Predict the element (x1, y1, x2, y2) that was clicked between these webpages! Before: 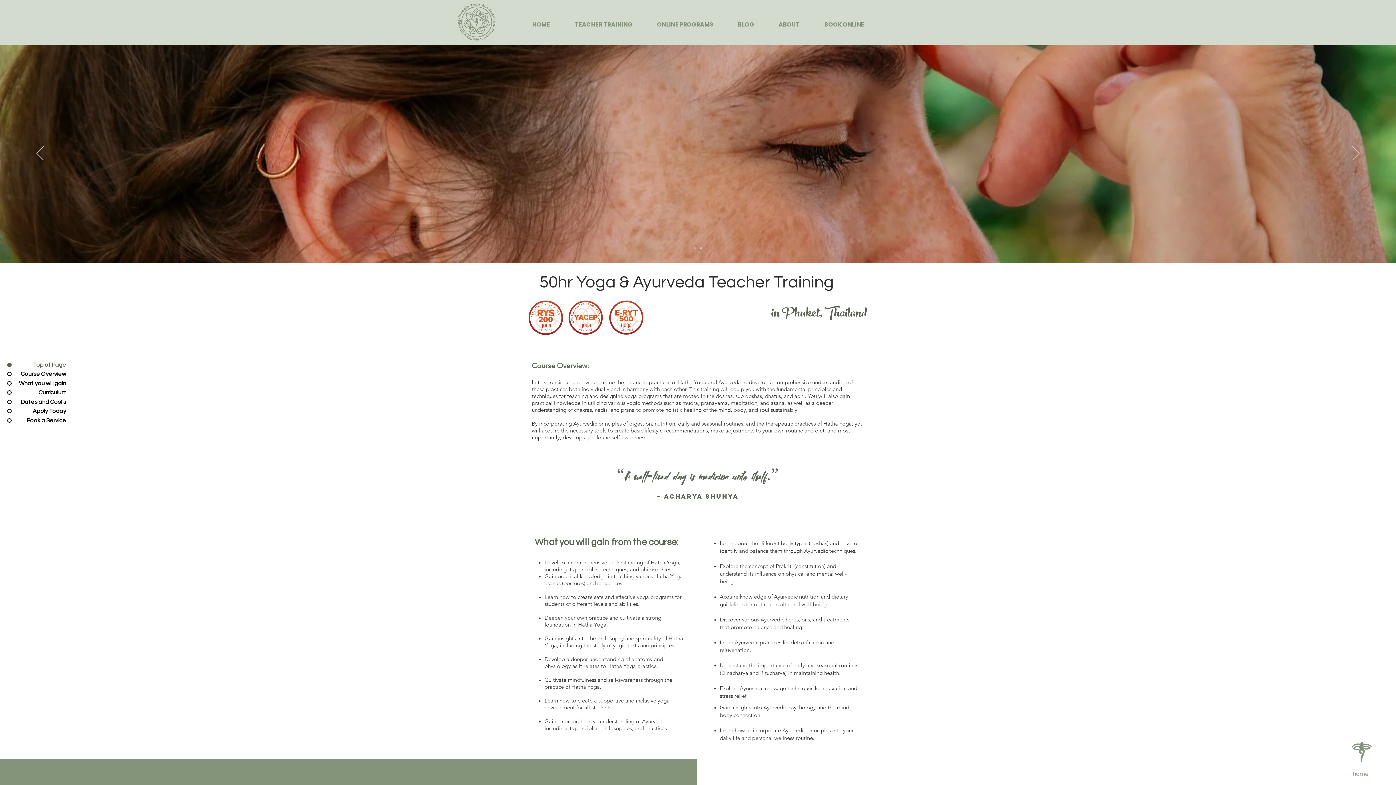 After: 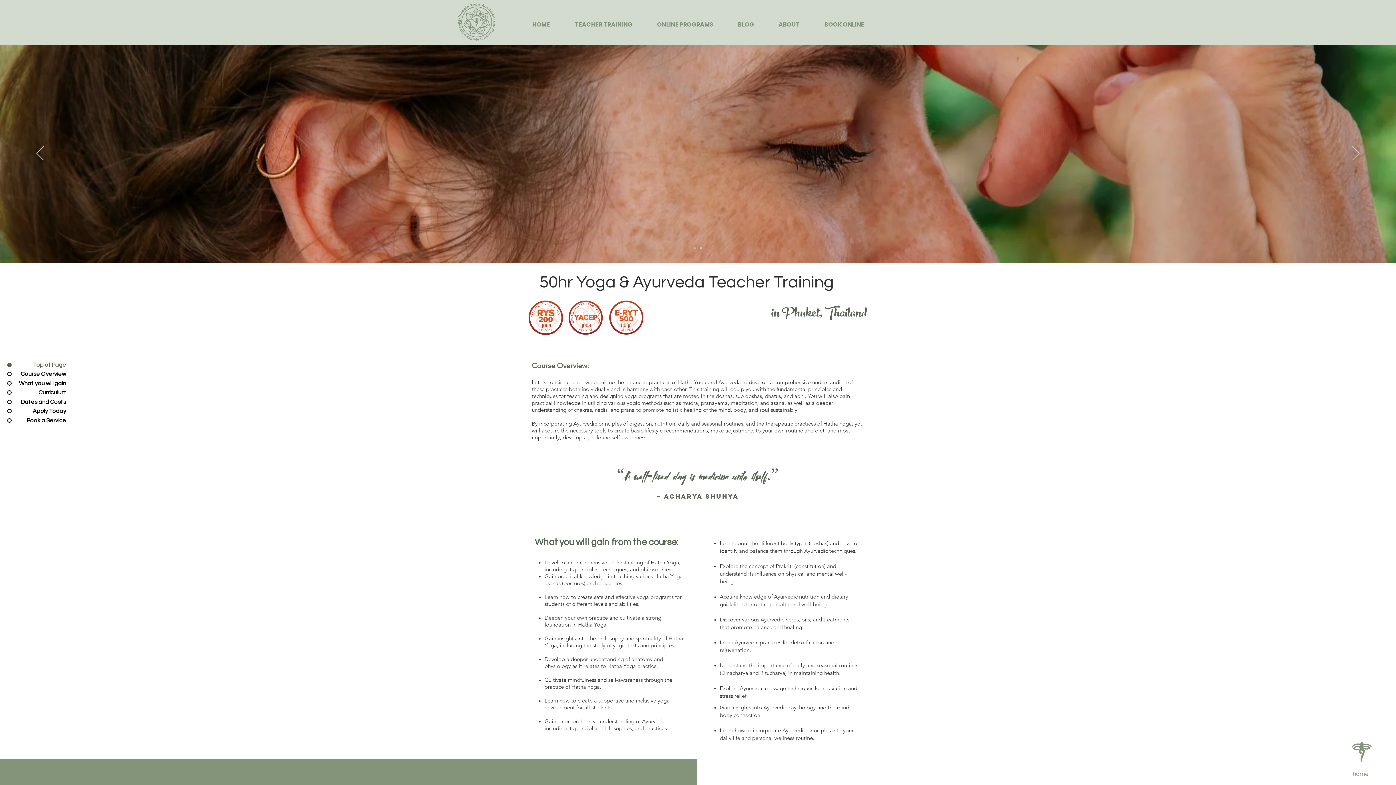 Action: label: Dates and Costs bbox: (7, 398, 72, 406)